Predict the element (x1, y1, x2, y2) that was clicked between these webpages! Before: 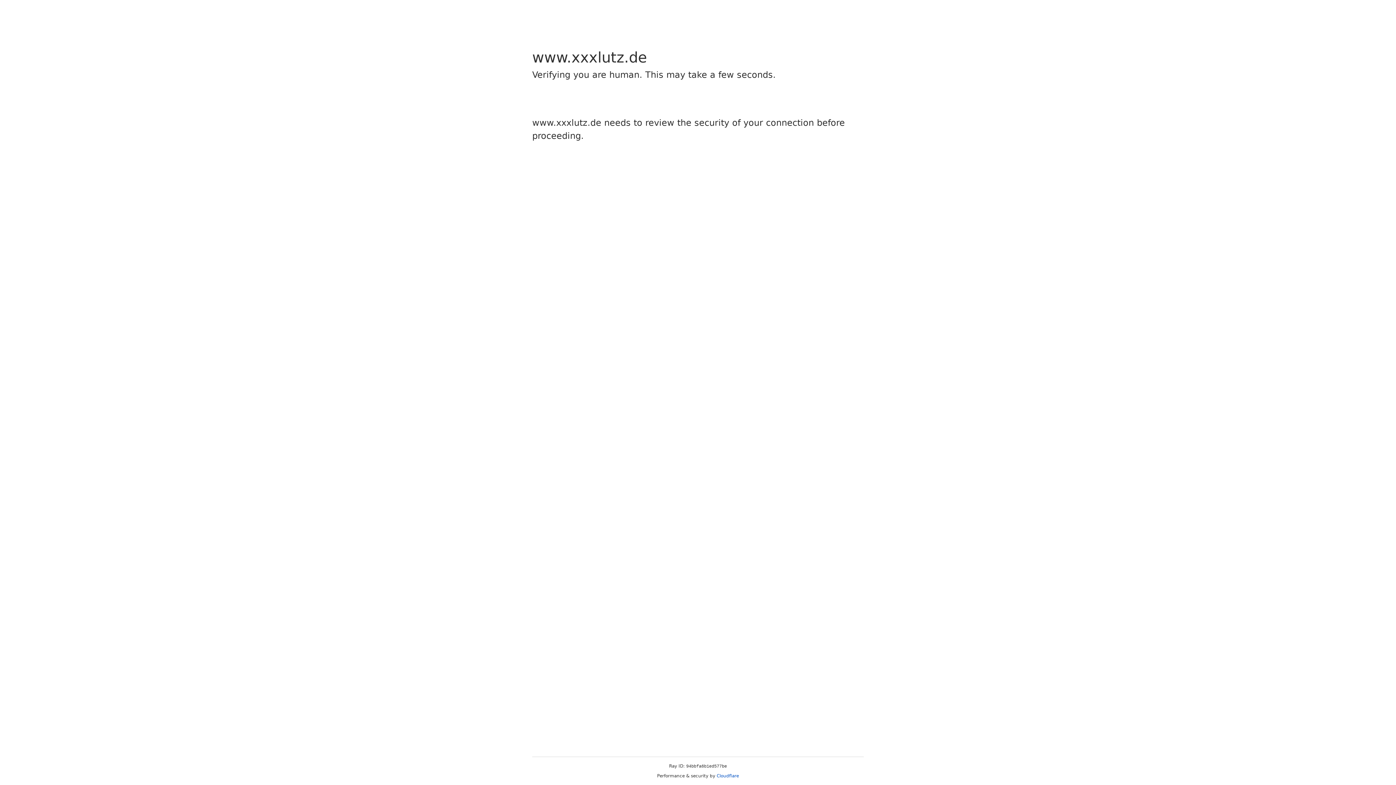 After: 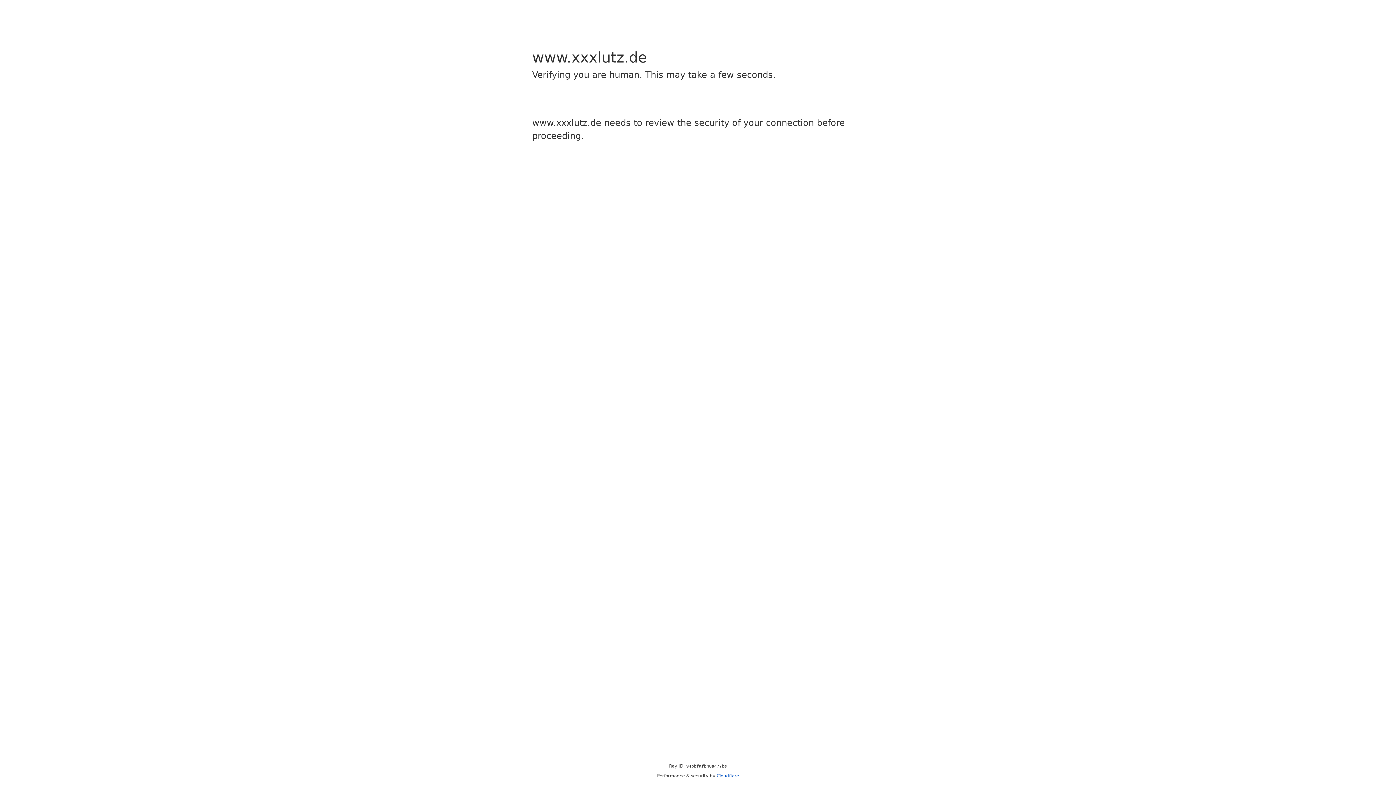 Action: bbox: (716, 773, 739, 778) label: Cloudflare